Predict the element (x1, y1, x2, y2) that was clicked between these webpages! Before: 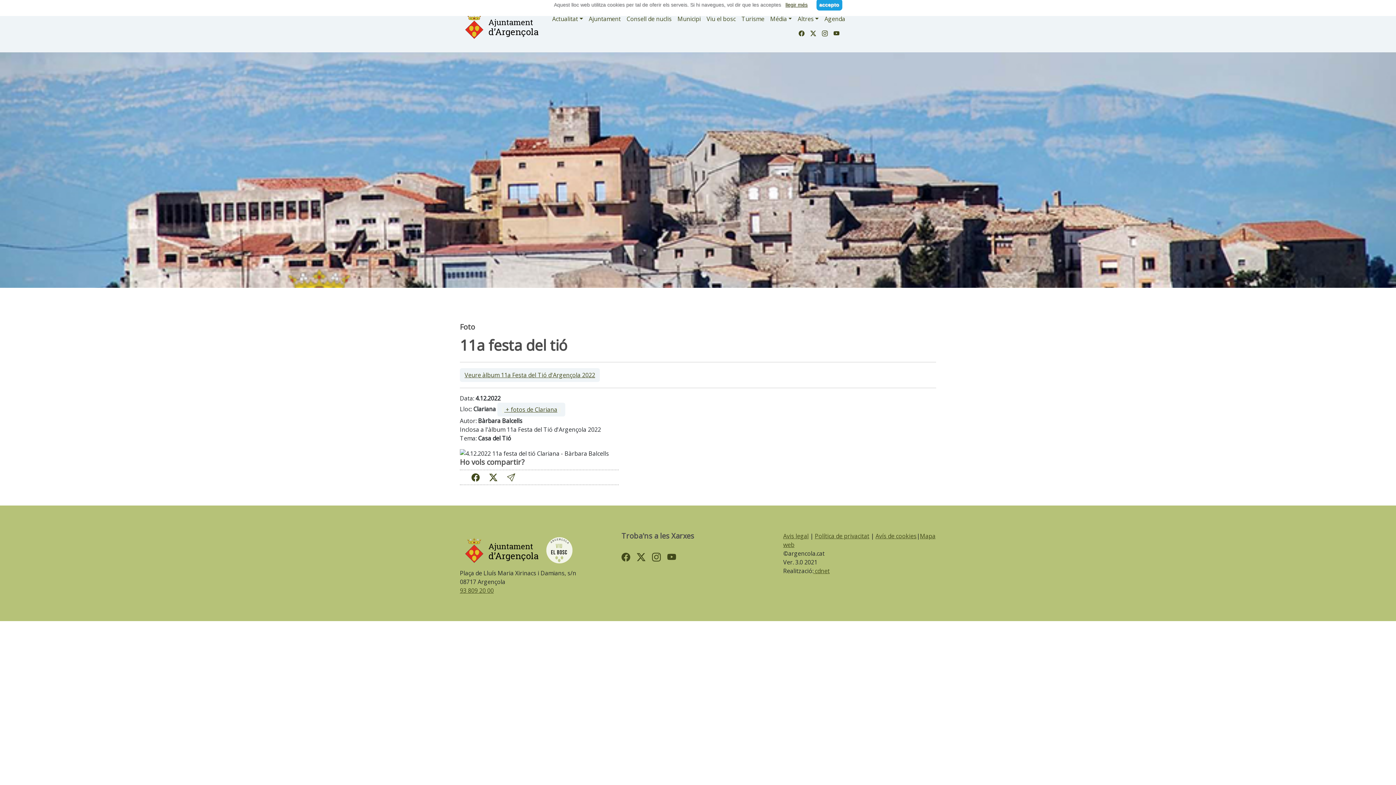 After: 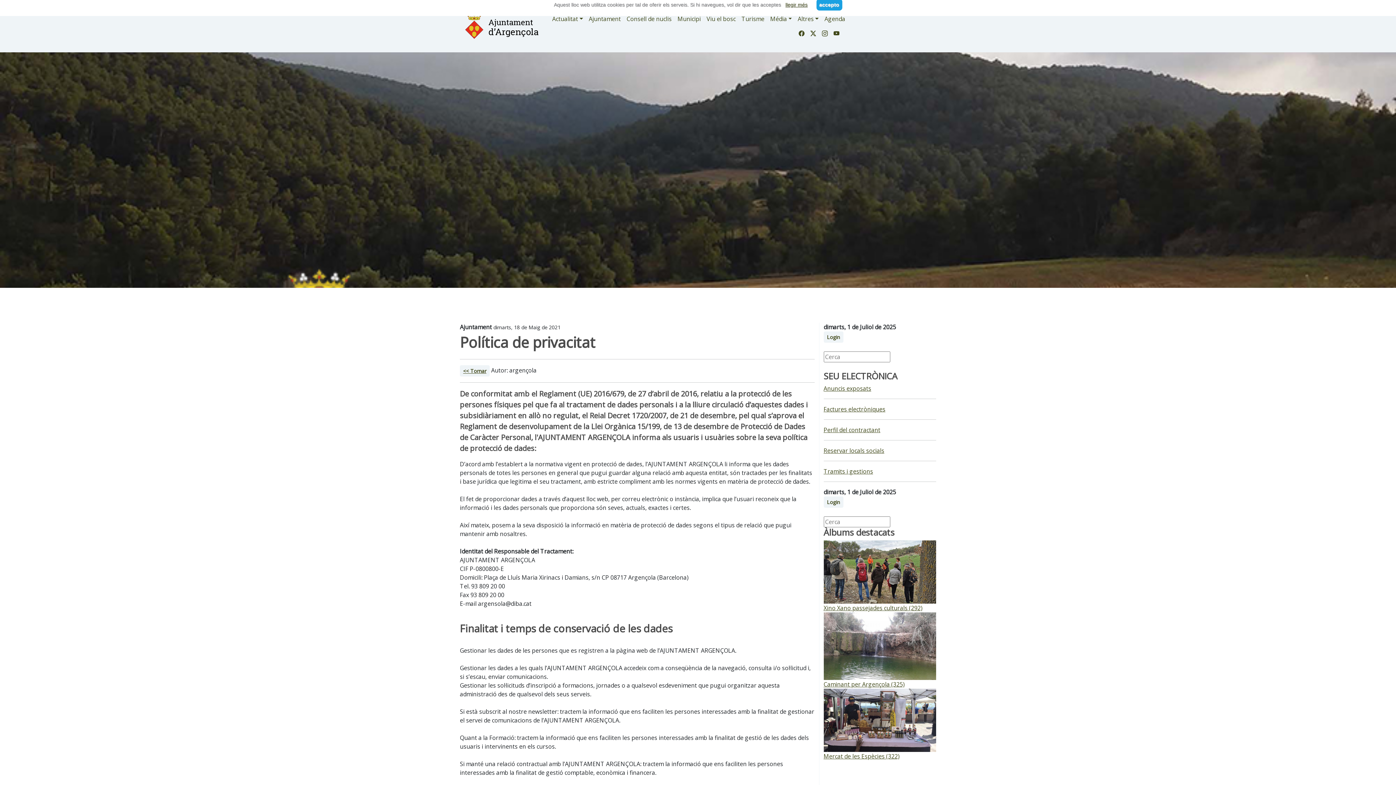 Action: bbox: (815, 532, 869, 540) label: Política de privacitat